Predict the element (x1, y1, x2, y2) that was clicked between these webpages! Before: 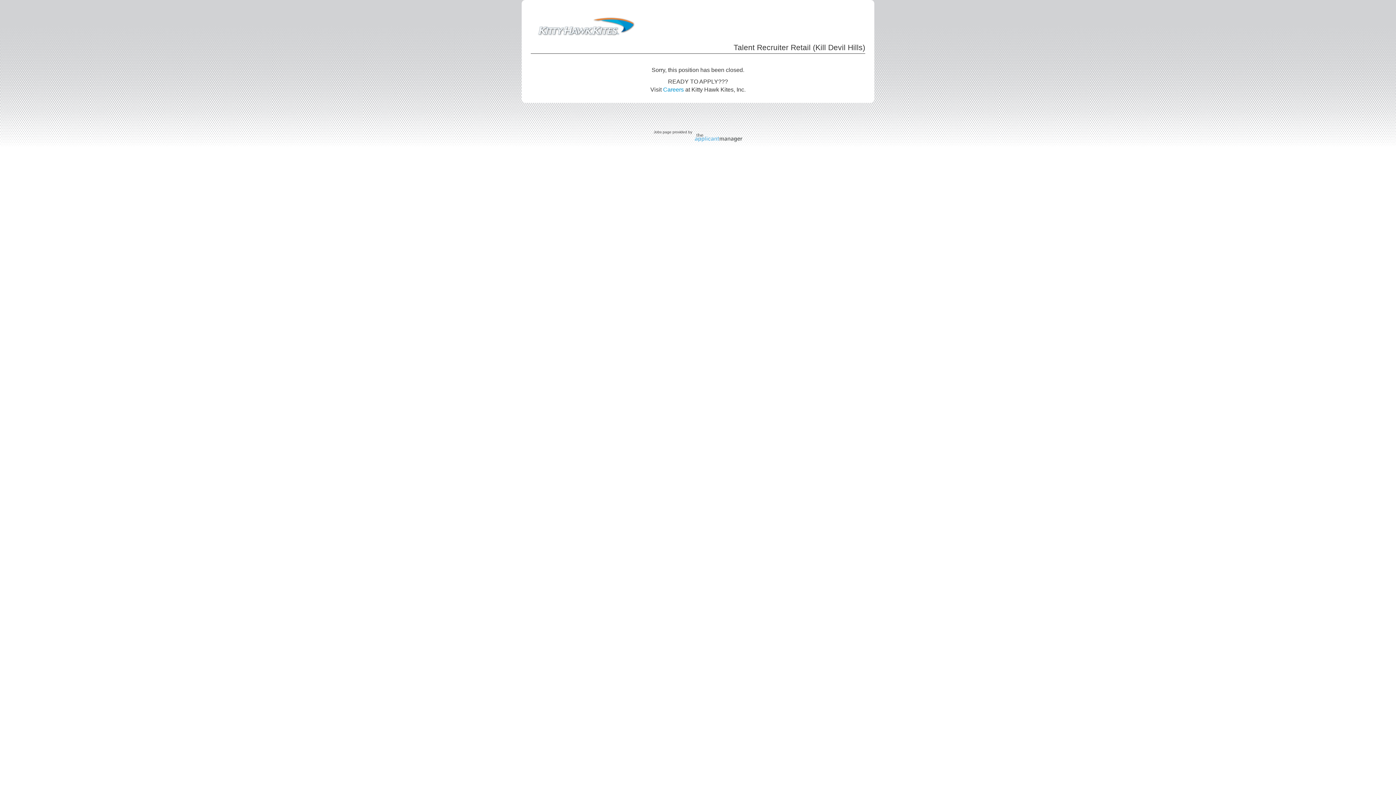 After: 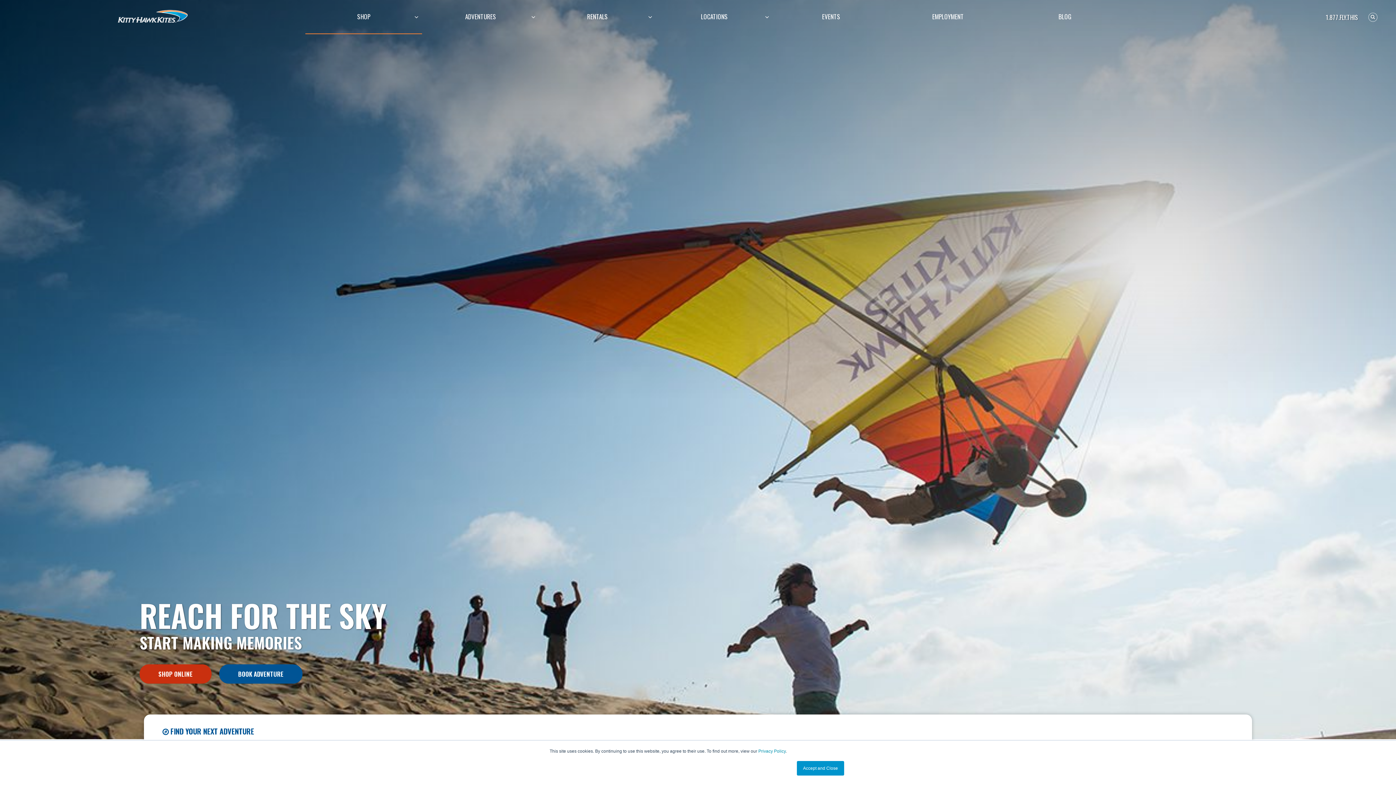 Action: bbox: (530, 30, 640, 36)